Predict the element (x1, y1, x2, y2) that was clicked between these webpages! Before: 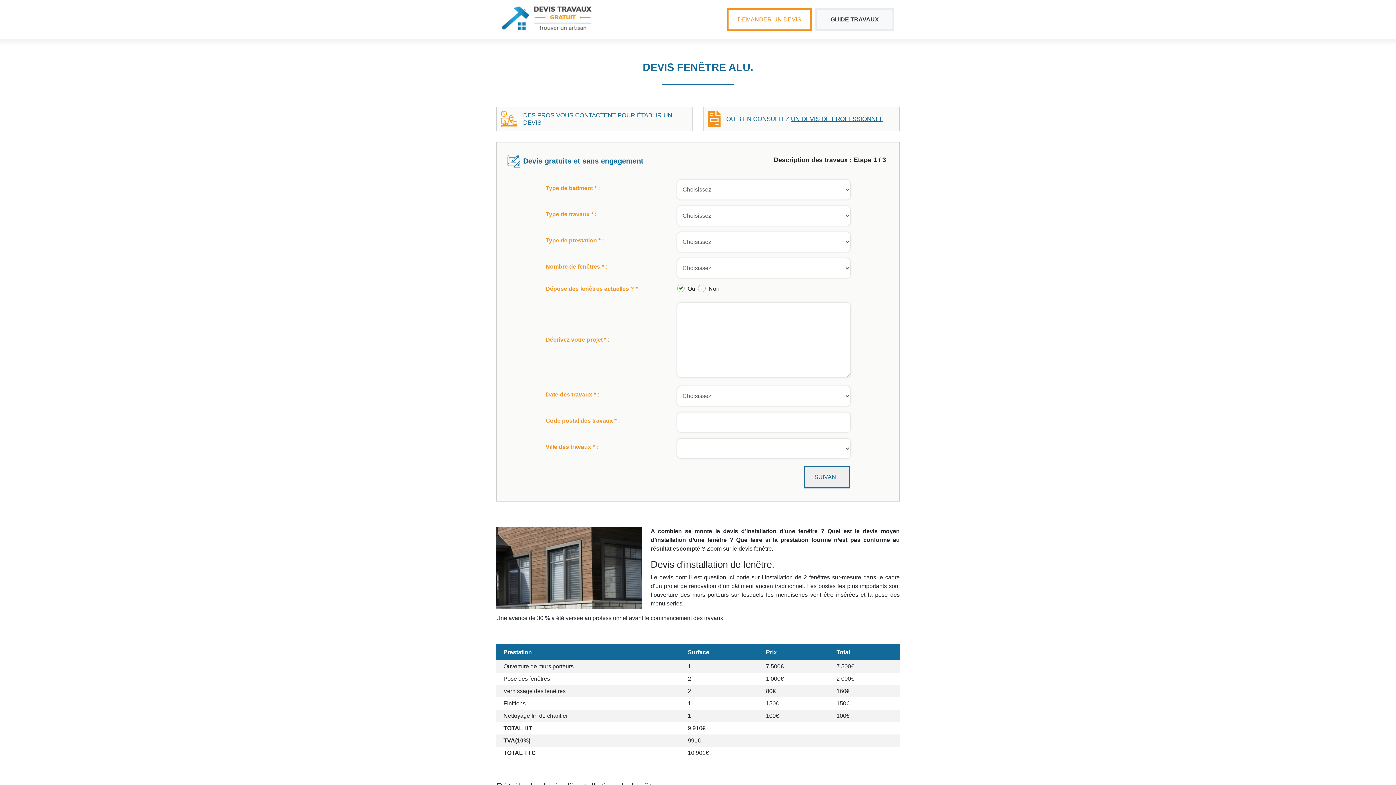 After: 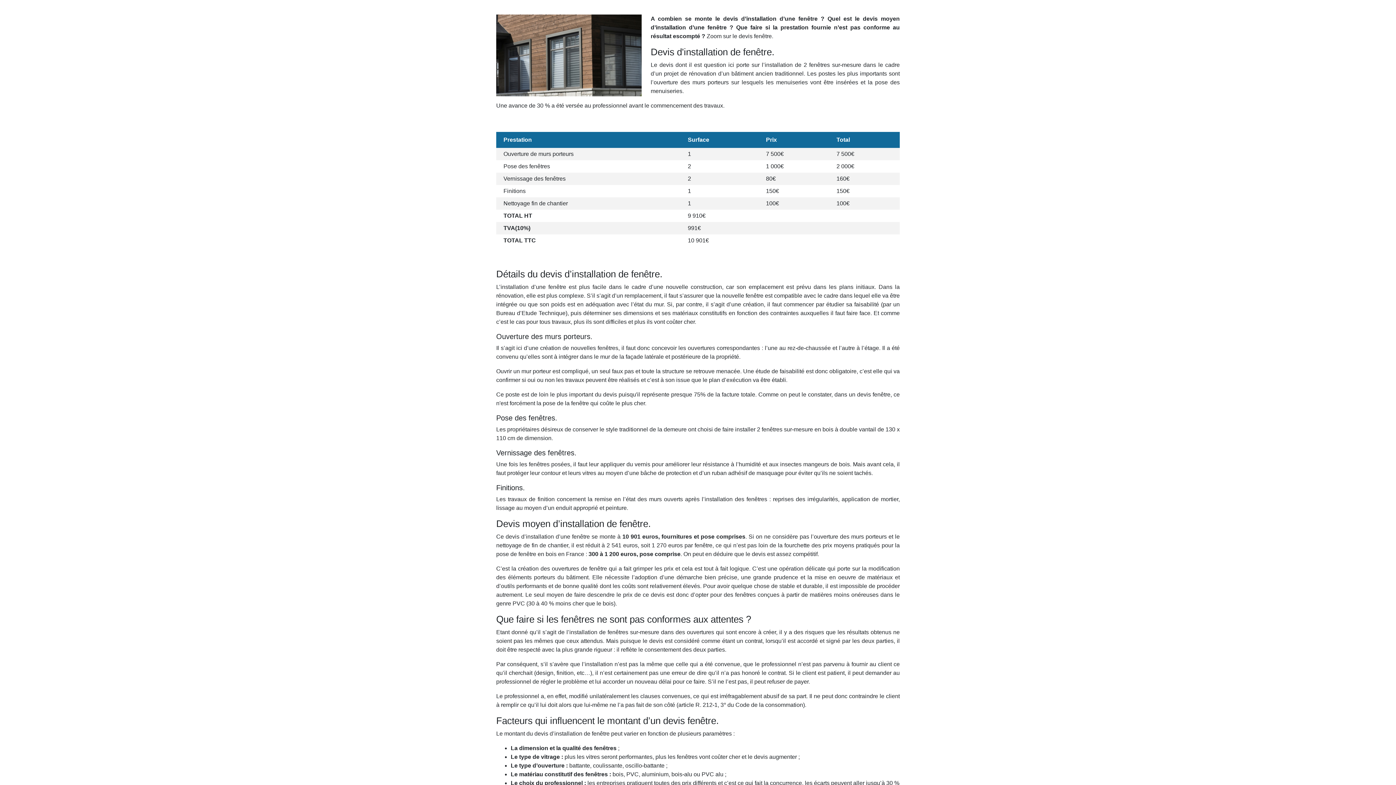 Action: label: UN DEVIS DE PROFESSIONNEL bbox: (791, 115, 883, 122)